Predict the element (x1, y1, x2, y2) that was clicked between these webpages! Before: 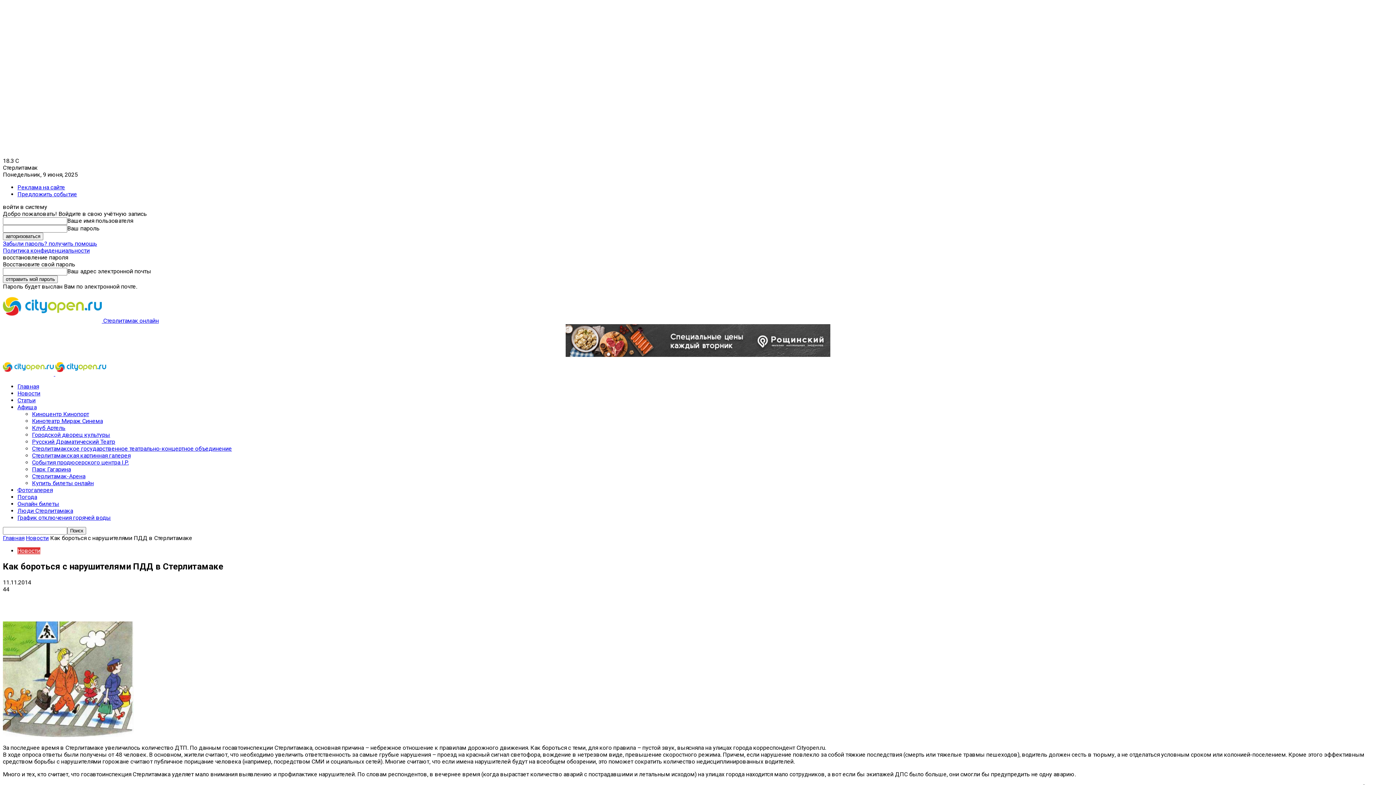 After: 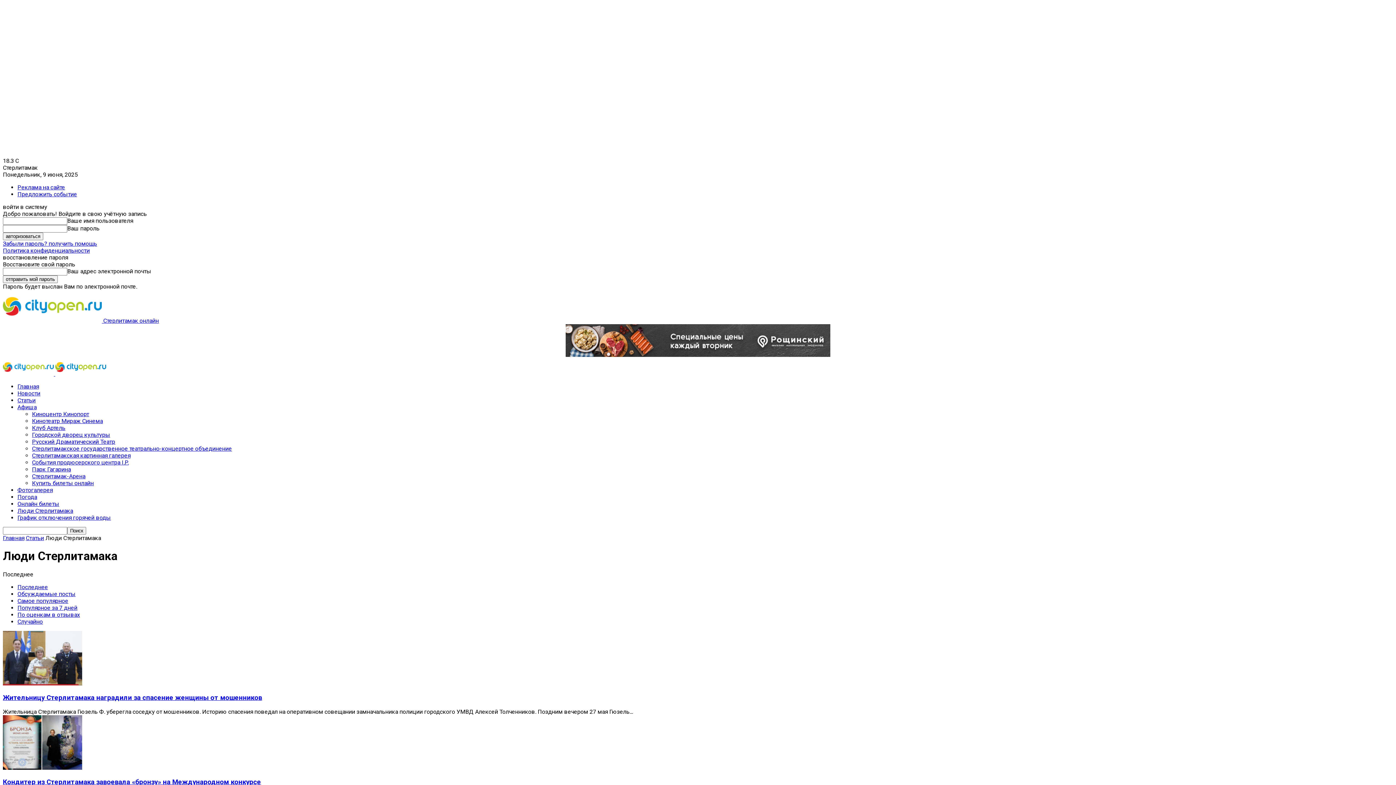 Action: bbox: (17, 507, 73, 514) label: Люди Стерлитамака